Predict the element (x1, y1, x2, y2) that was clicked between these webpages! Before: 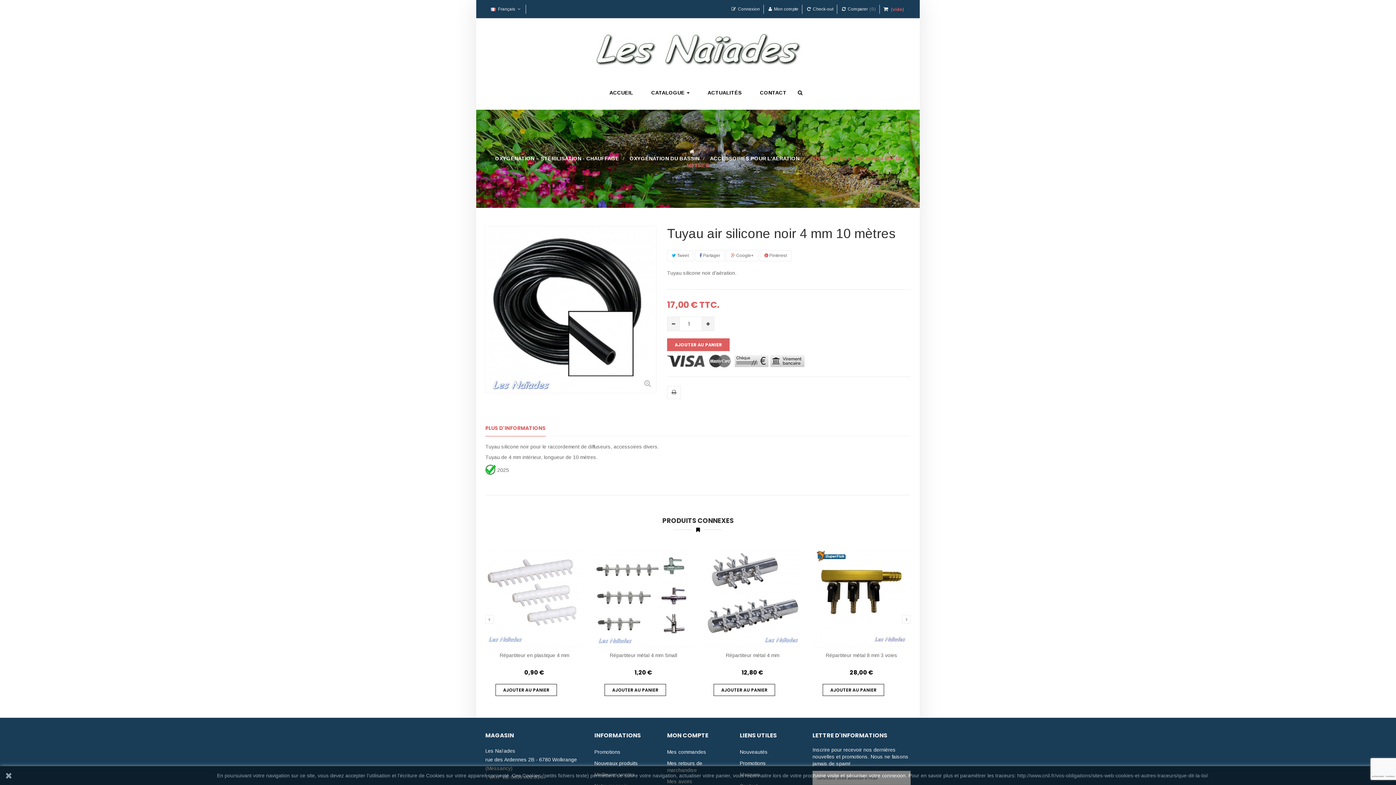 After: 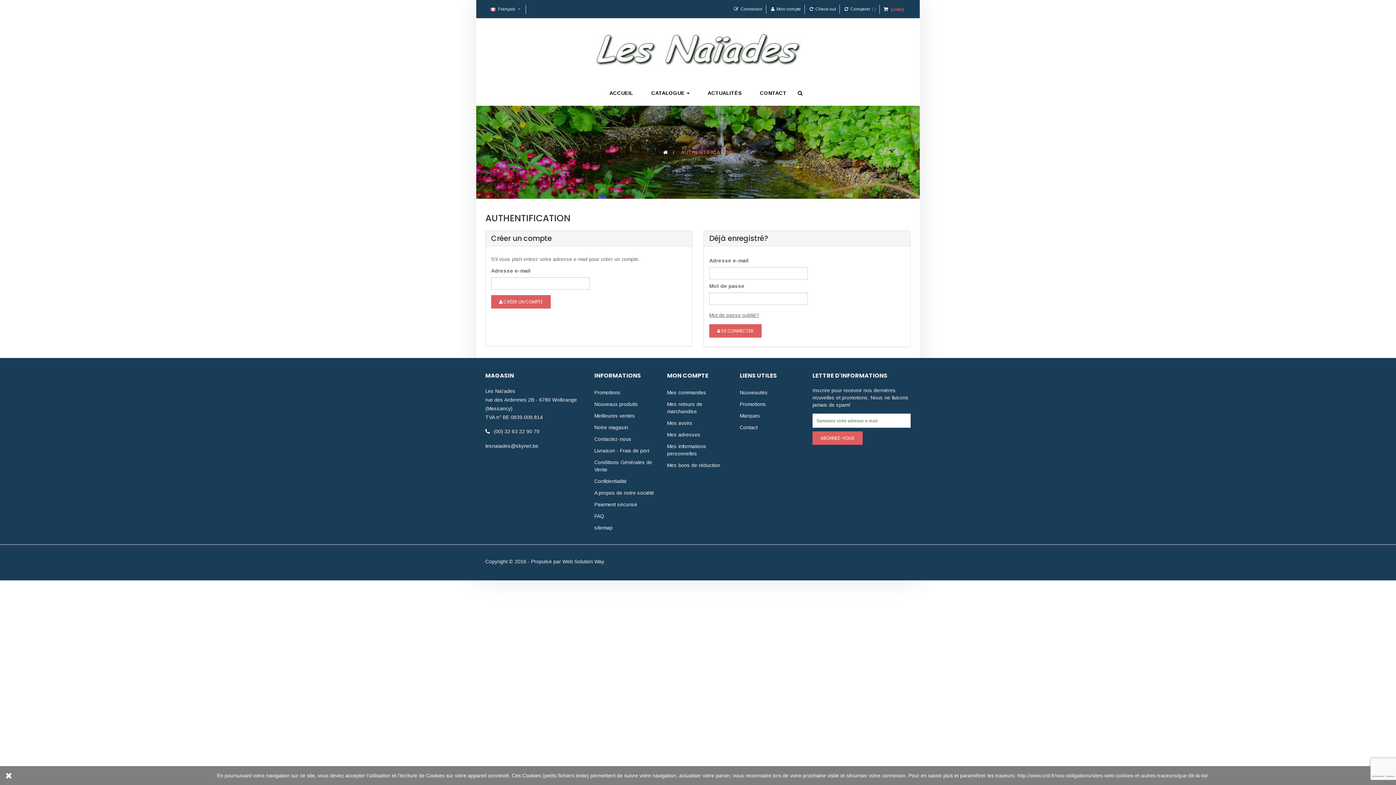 Action: bbox: (667, 749, 706, 755) label: Mes commandes